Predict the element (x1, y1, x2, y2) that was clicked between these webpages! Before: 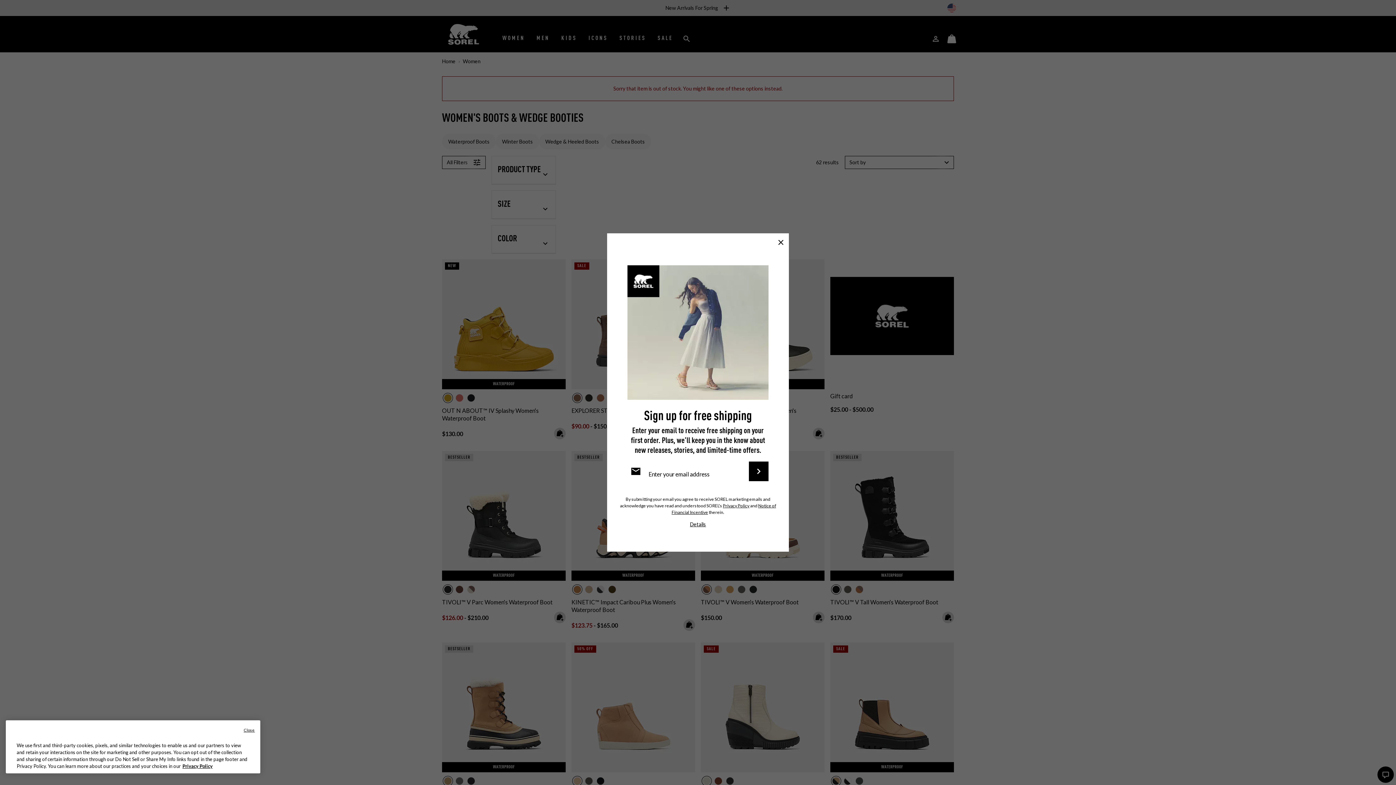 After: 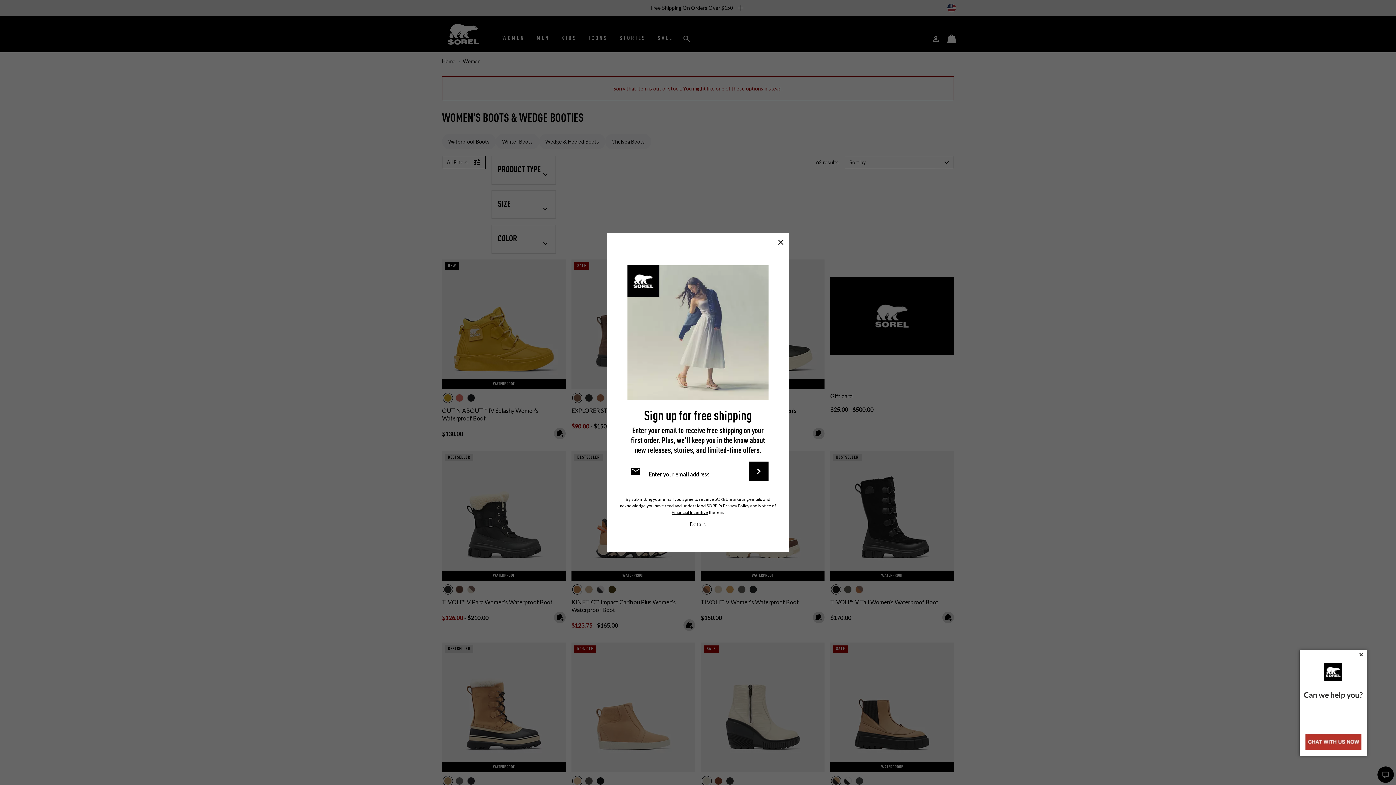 Action: bbox: (243, 727, 254, 733) label: Close